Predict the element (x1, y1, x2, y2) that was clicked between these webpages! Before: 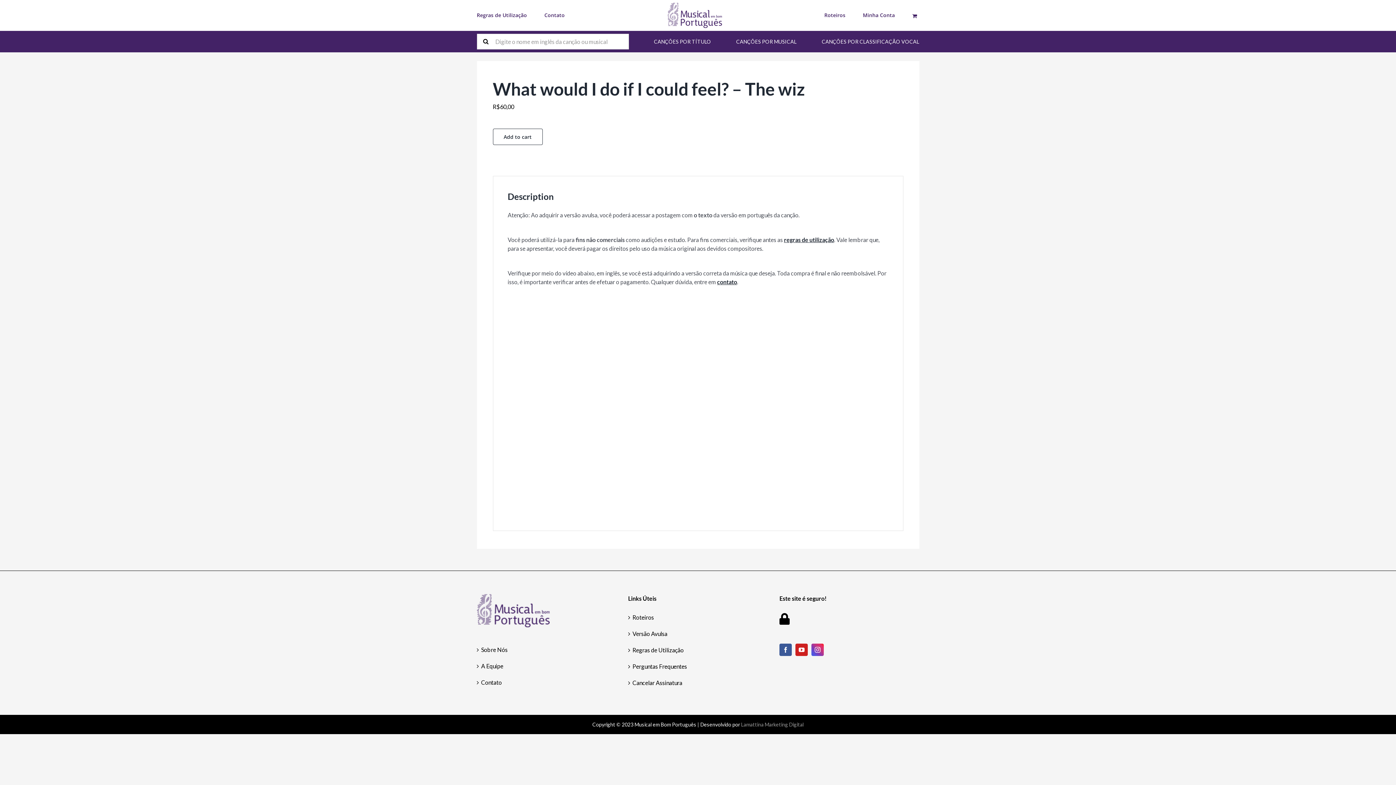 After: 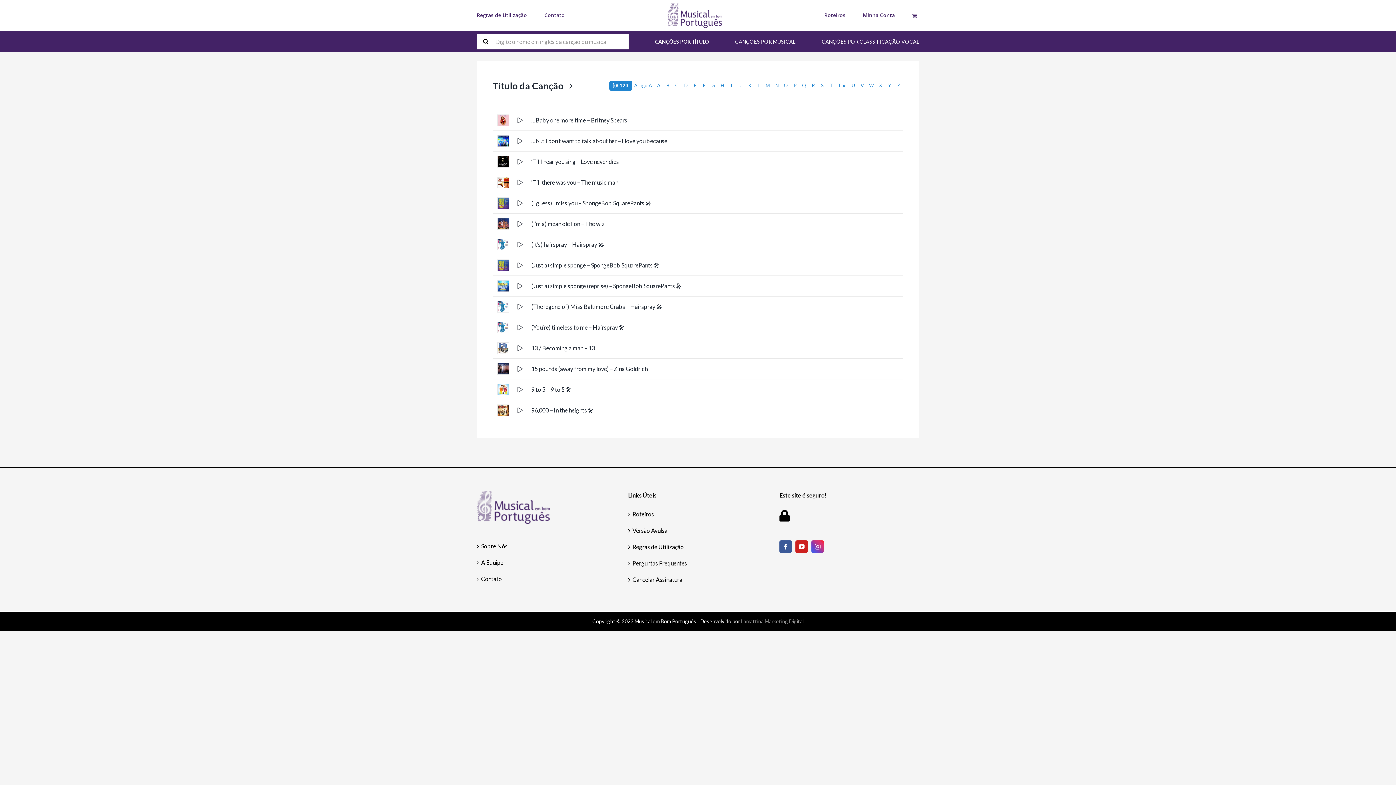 Action: label: Versão Avulsa bbox: (632, 629, 764, 638)